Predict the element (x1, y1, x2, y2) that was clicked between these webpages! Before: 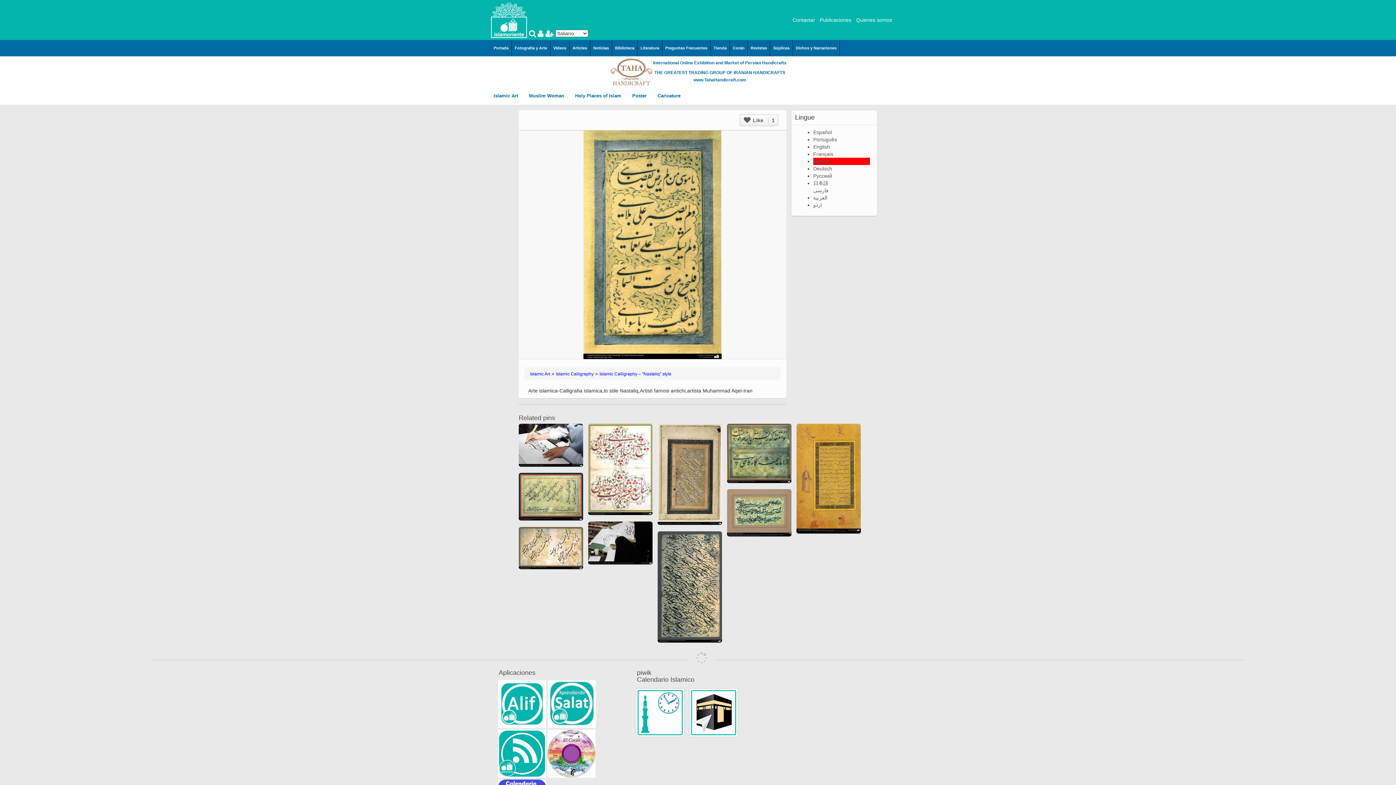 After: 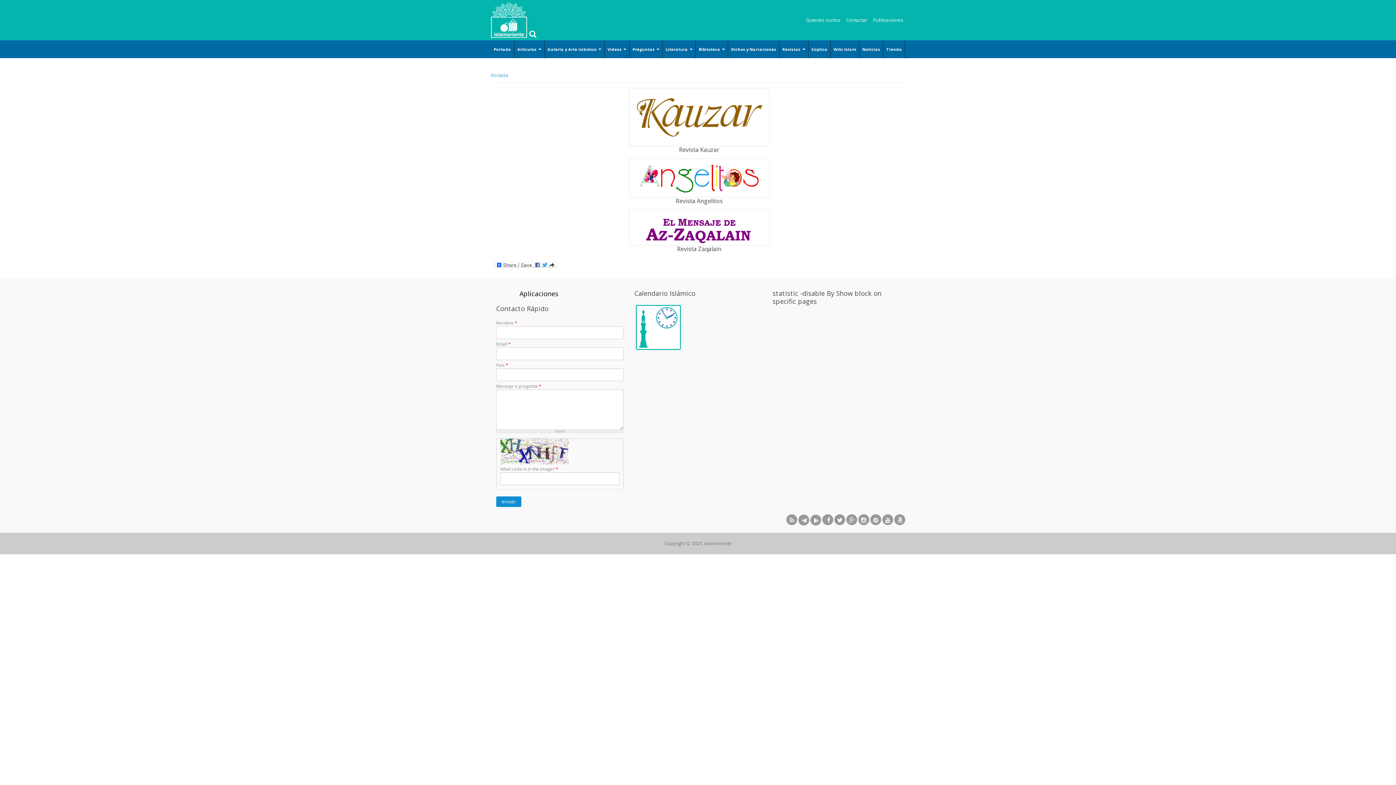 Action: label: Revistas bbox: (748, 40, 770, 56)